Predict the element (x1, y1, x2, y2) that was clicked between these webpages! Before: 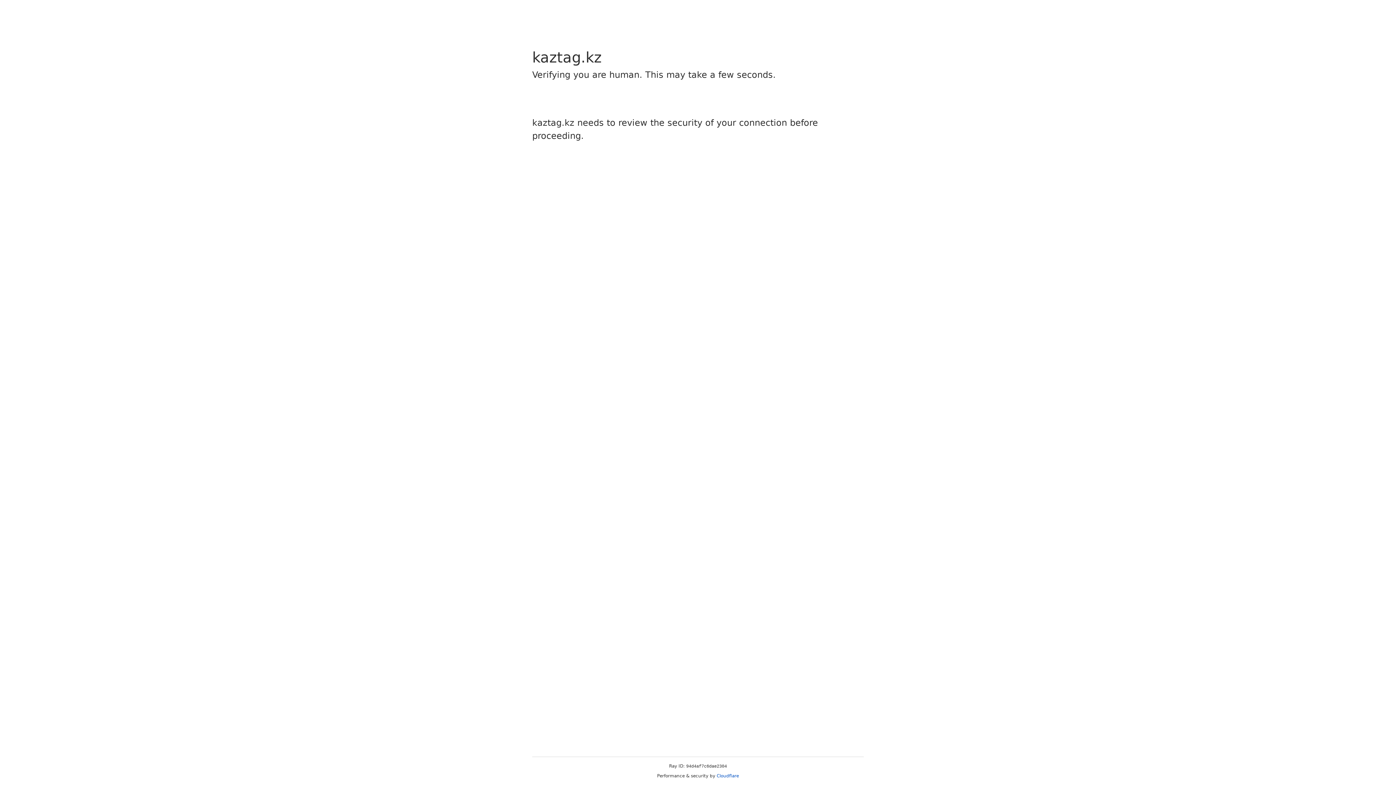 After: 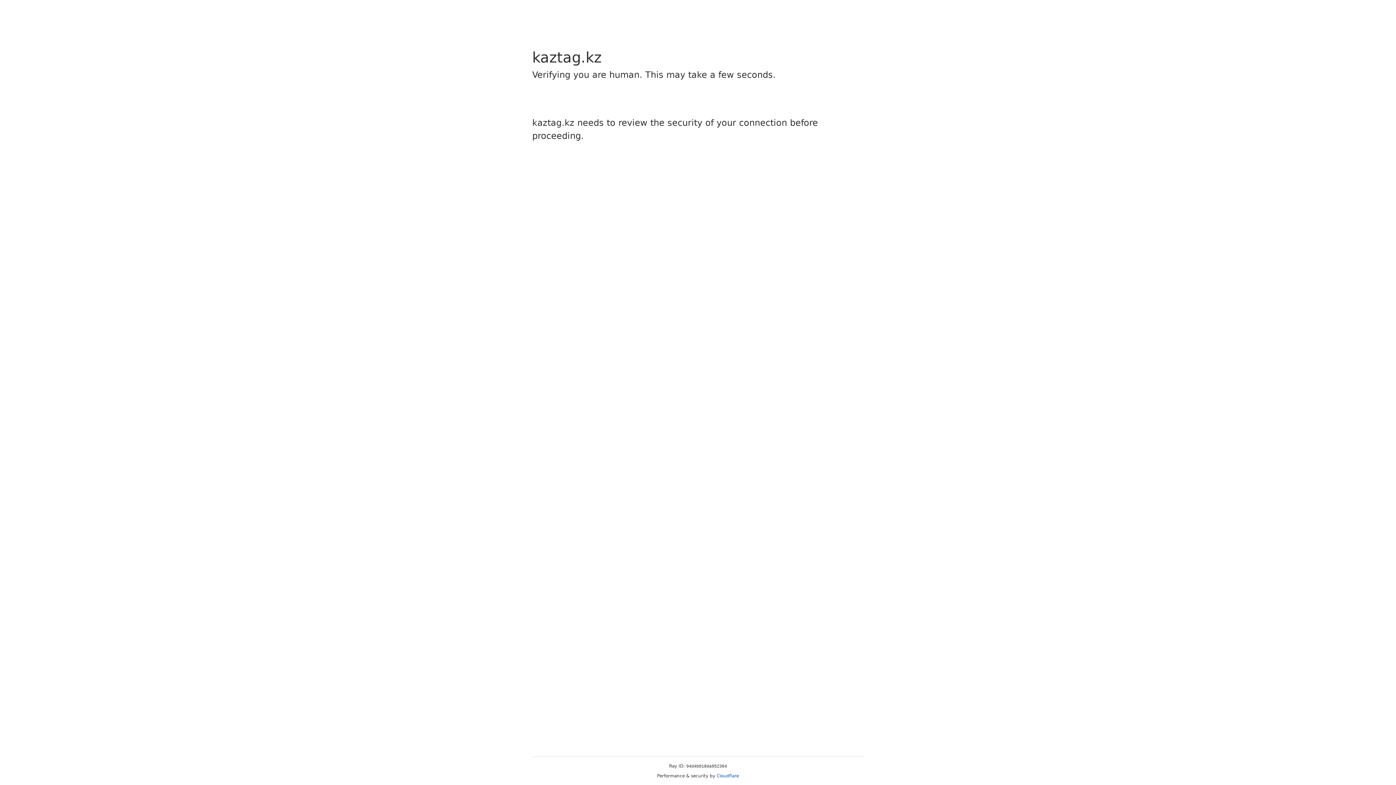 Action: bbox: (716, 773, 739, 778) label: Cloudflare